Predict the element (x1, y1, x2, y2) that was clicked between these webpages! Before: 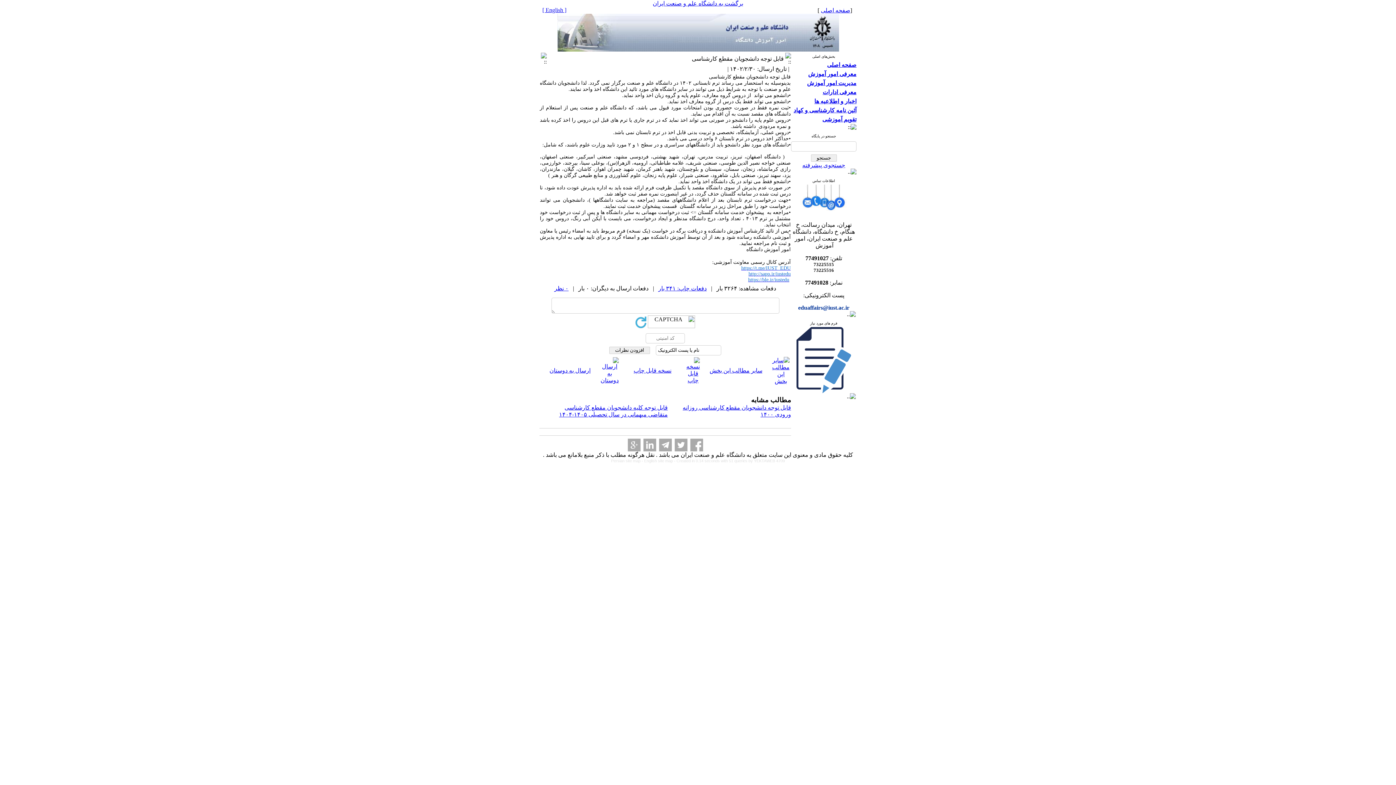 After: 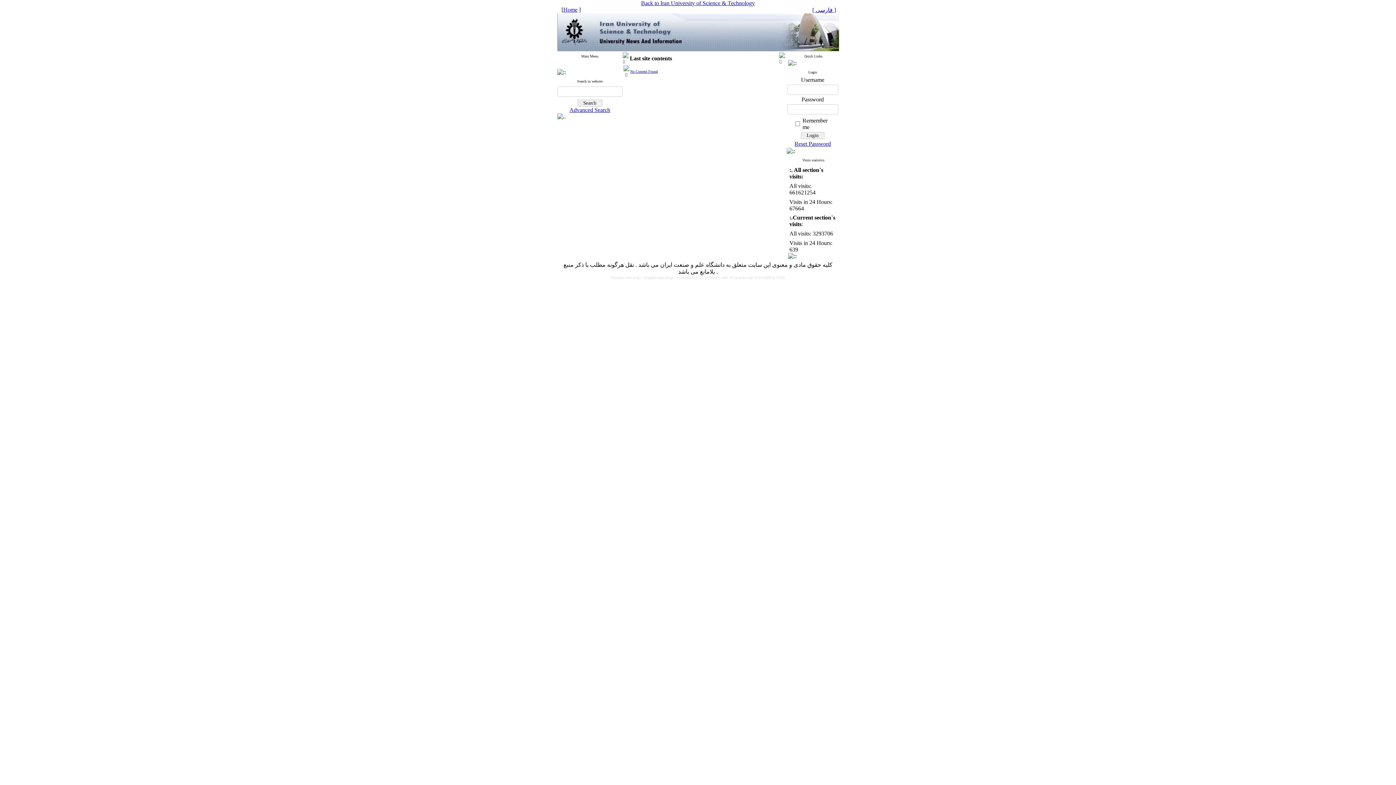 Action: bbox: (542, 6, 566, 13) label: [ English ]